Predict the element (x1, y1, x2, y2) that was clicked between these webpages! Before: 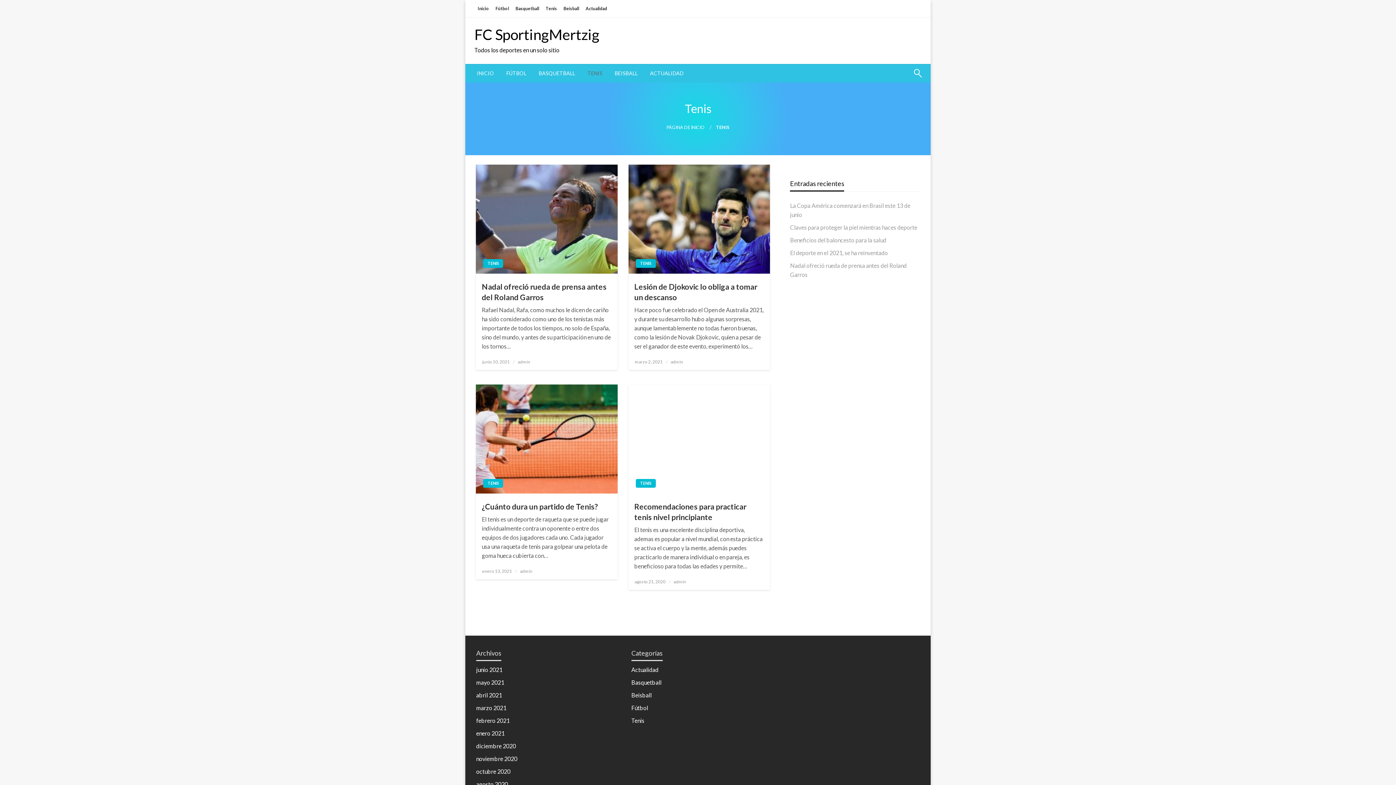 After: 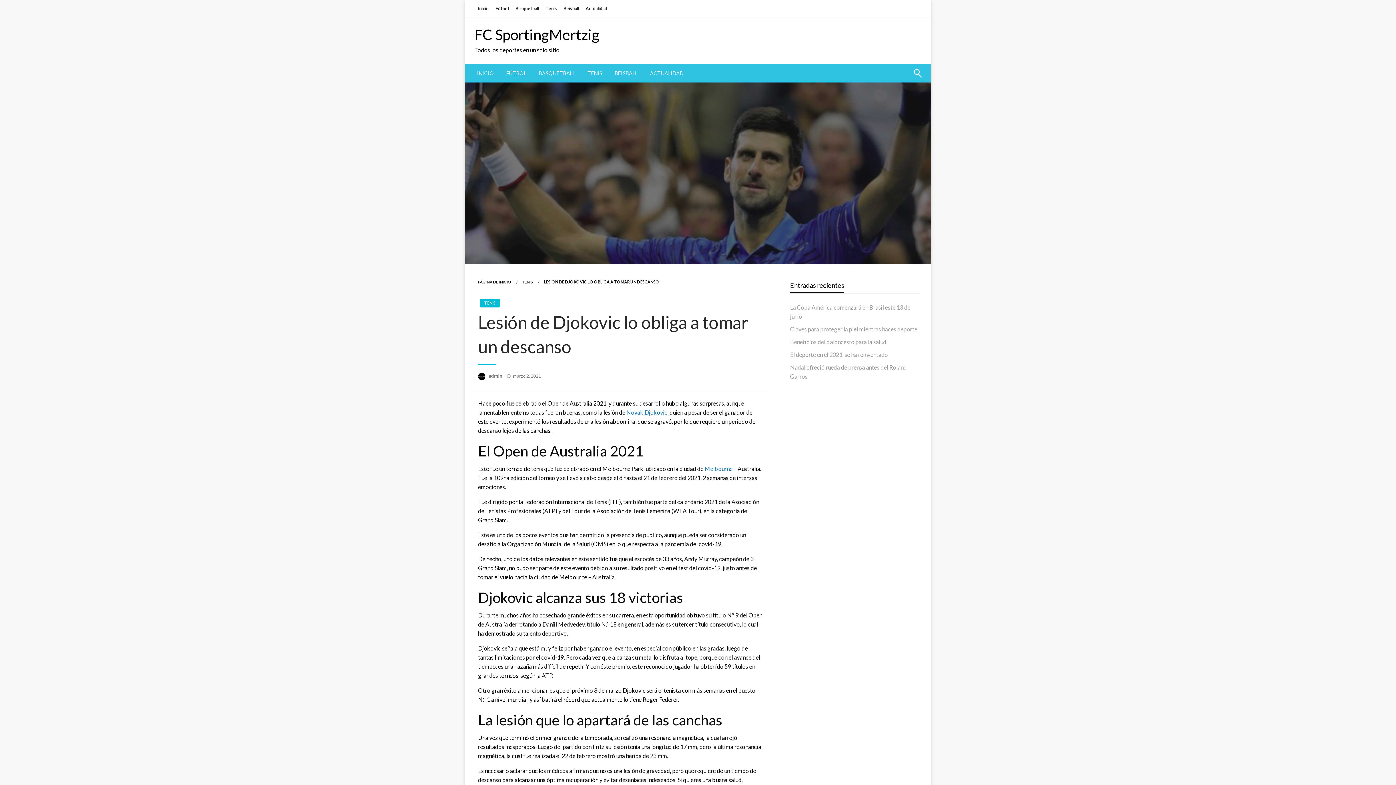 Action: bbox: (634, 281, 764, 302) label: Lesión de Djokovic lo obliga a tomar un descanso